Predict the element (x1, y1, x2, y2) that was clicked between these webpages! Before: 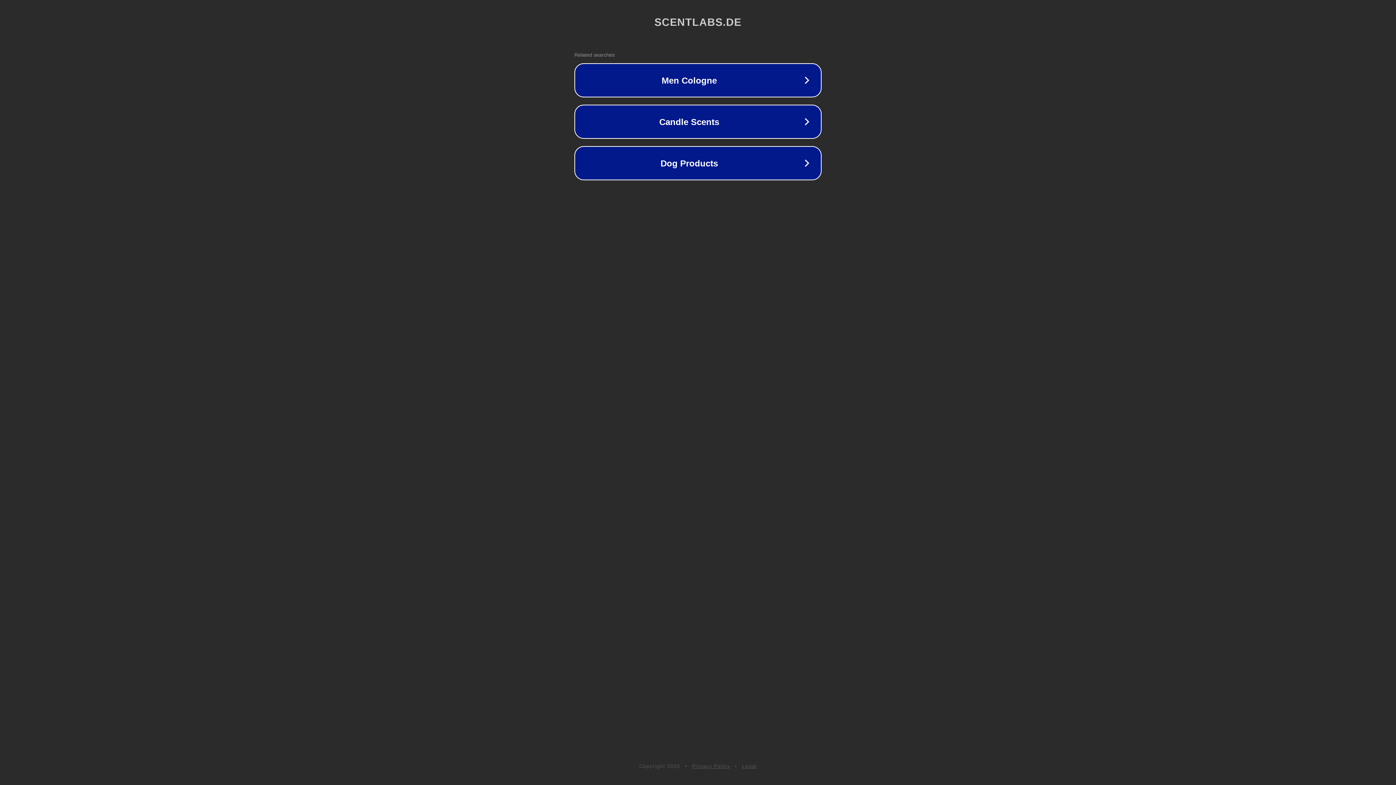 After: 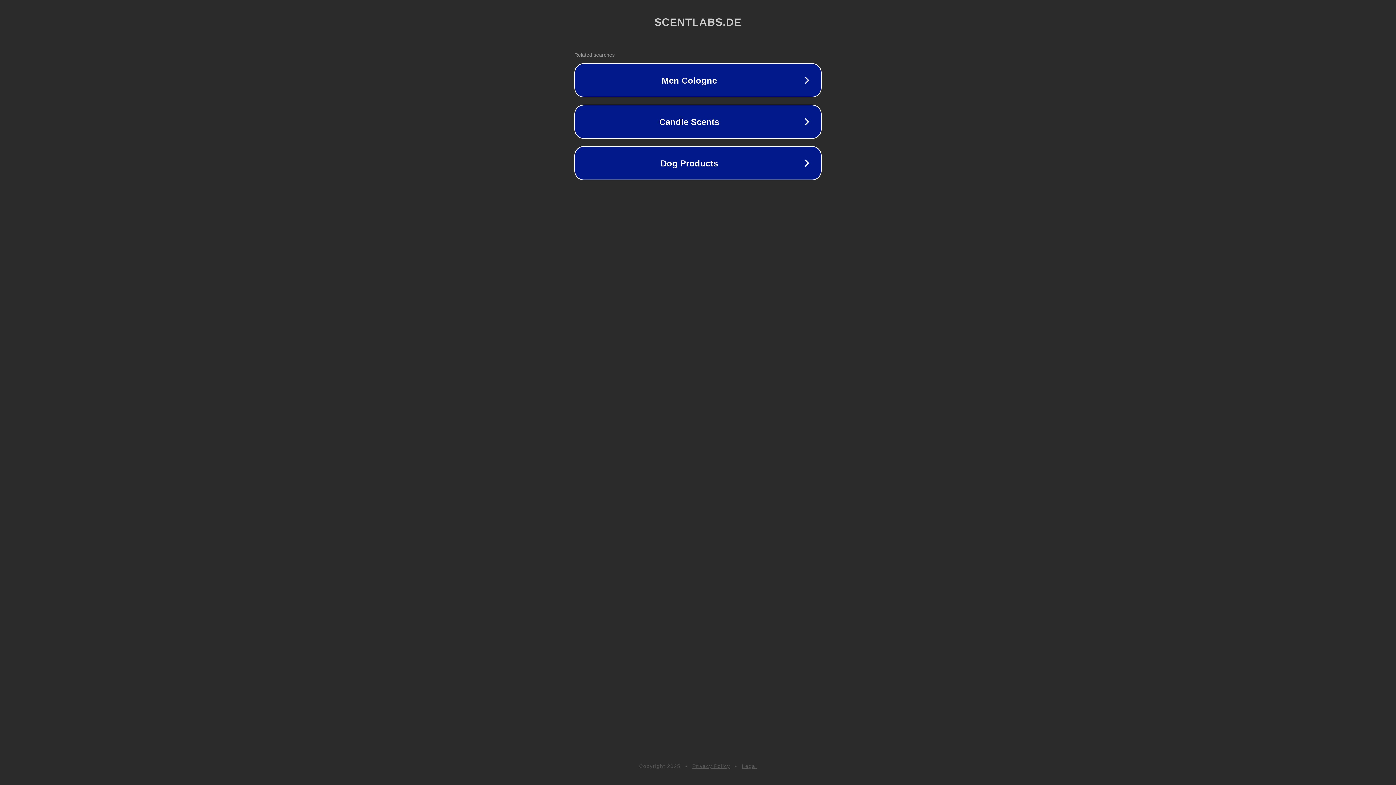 Action: bbox: (742, 763, 757, 769) label: Legal